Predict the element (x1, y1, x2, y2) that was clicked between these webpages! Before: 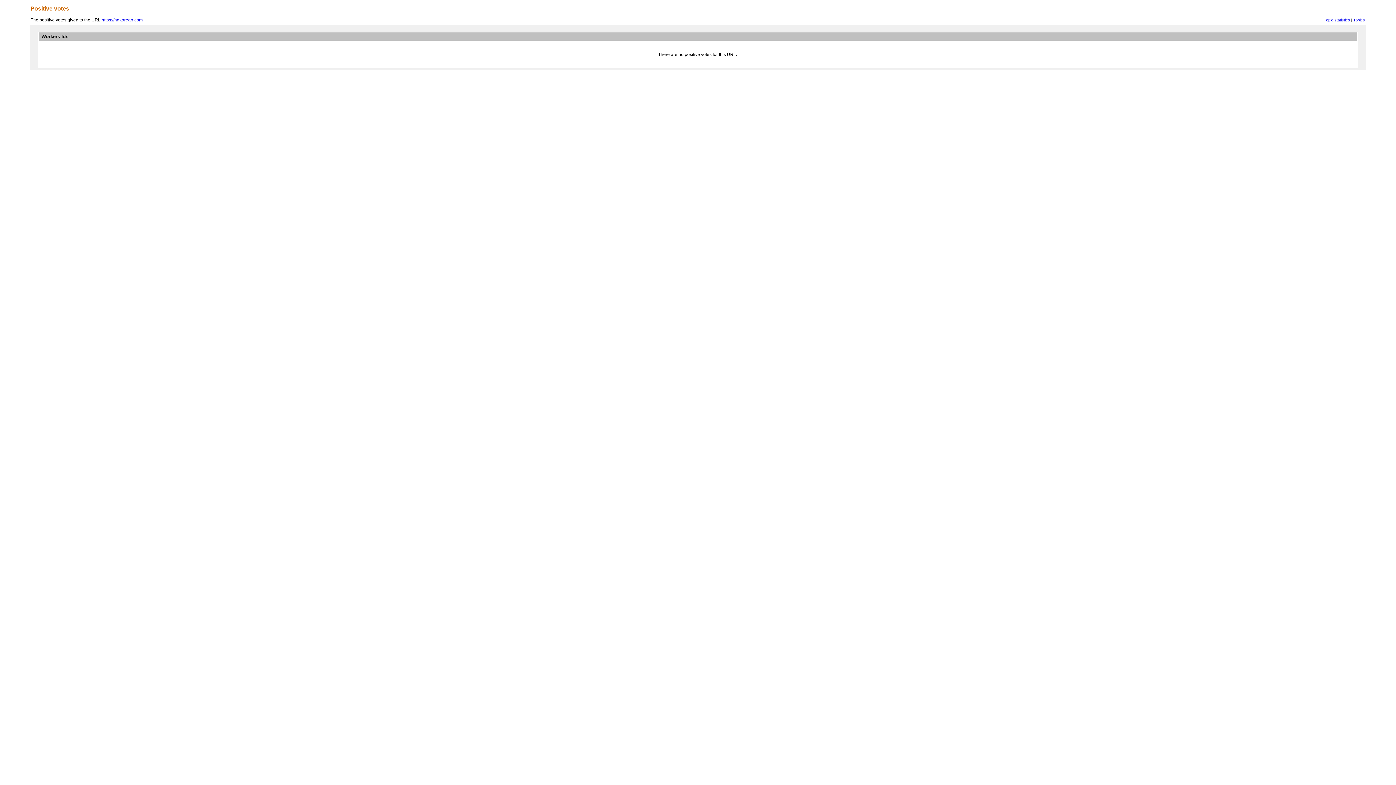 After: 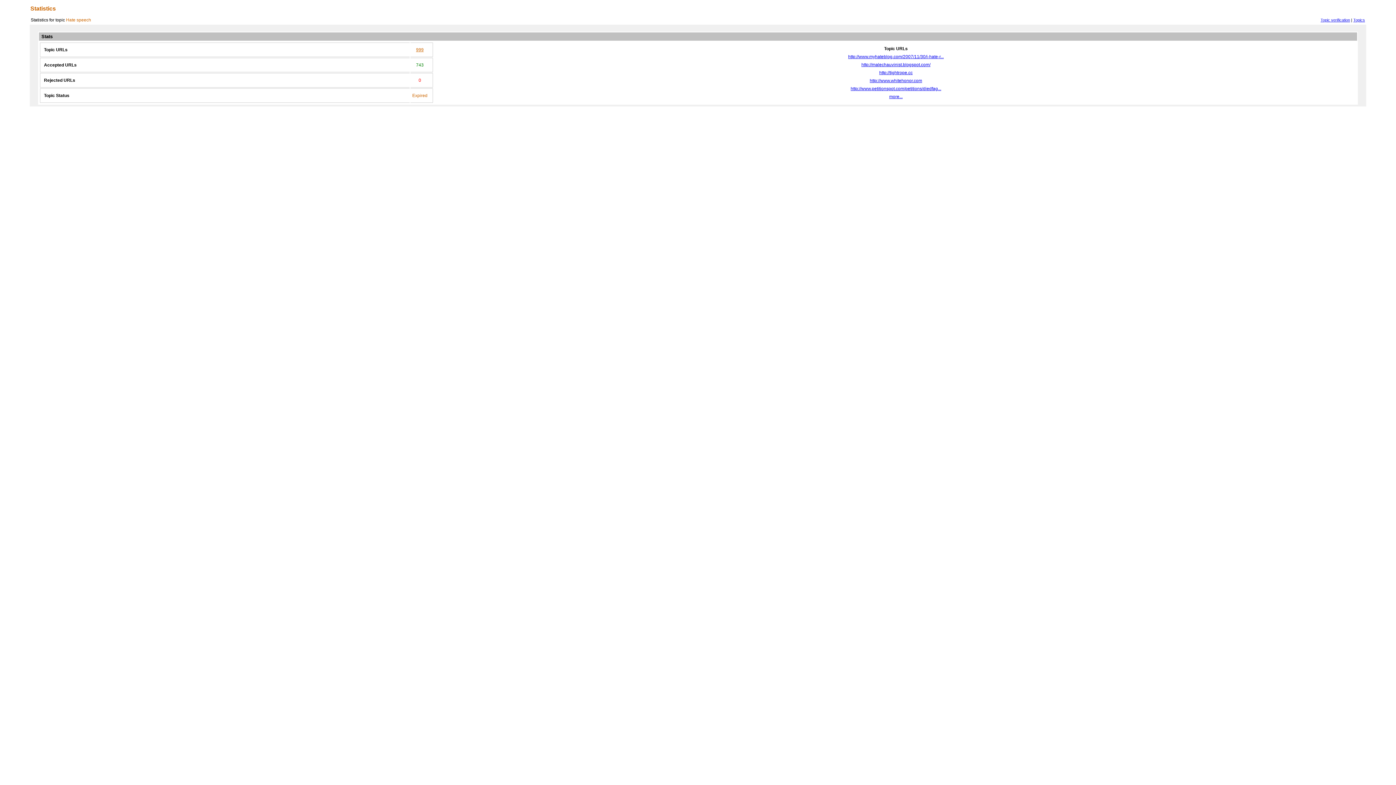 Action: label: Topic statistics bbox: (1324, 17, 1350, 22)